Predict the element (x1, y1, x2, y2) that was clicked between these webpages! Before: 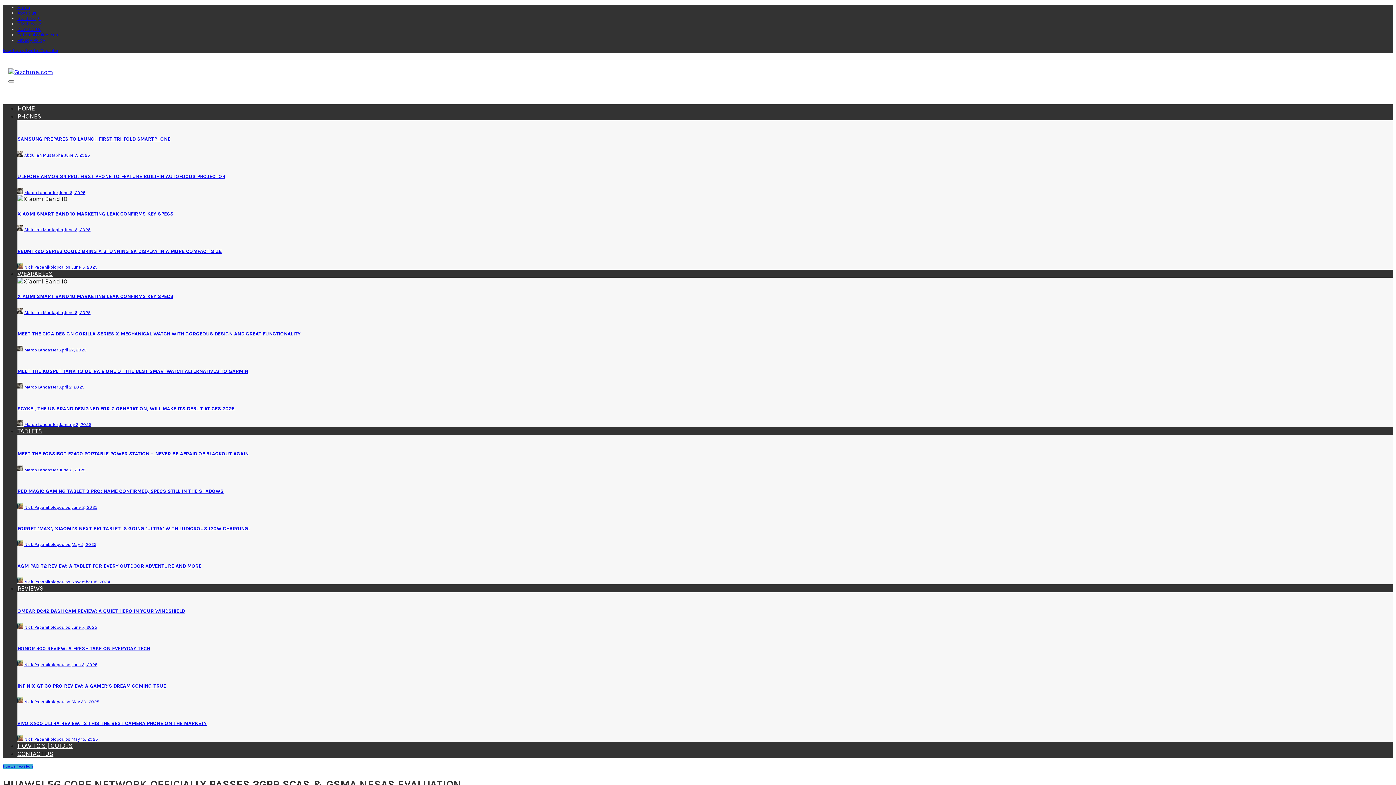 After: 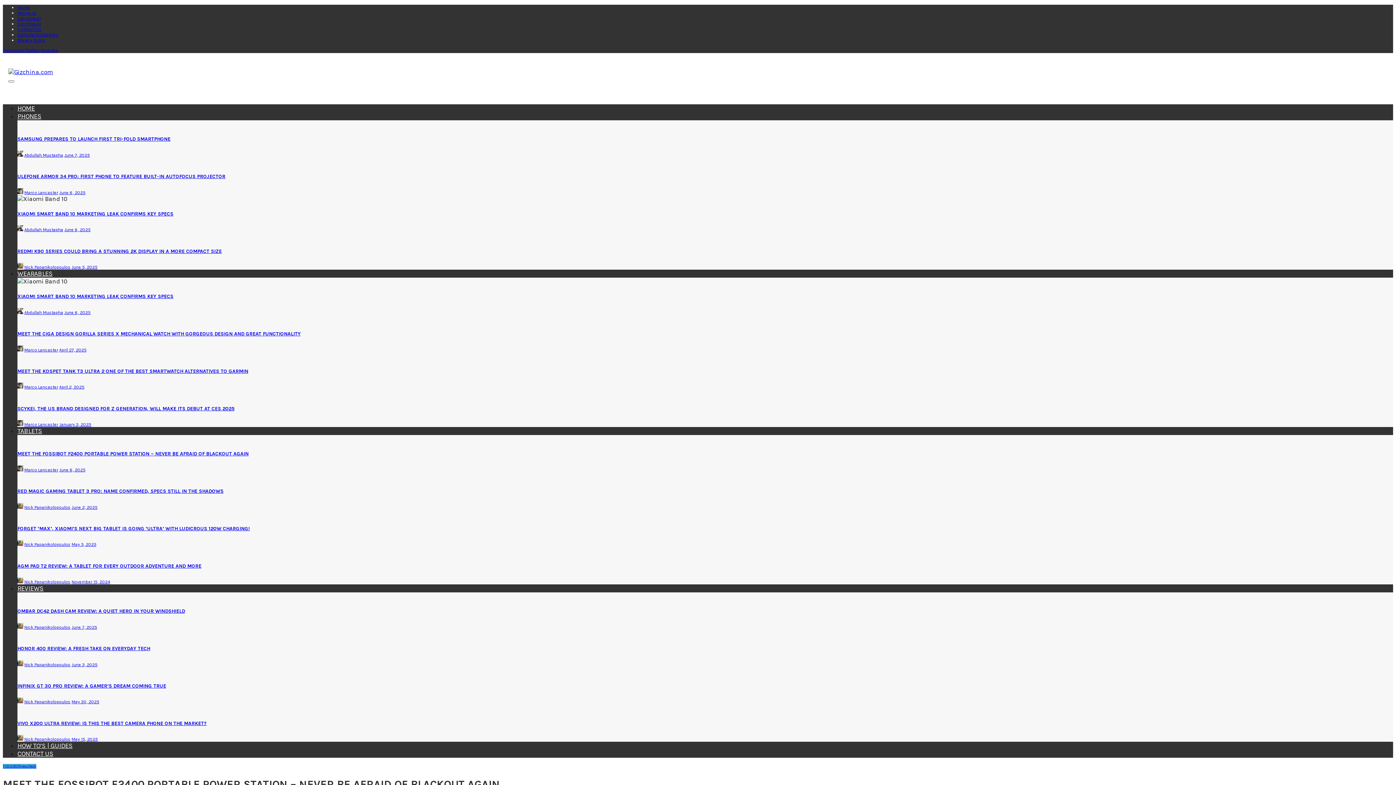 Action: label: June 6, 2025 bbox: (59, 467, 85, 472)